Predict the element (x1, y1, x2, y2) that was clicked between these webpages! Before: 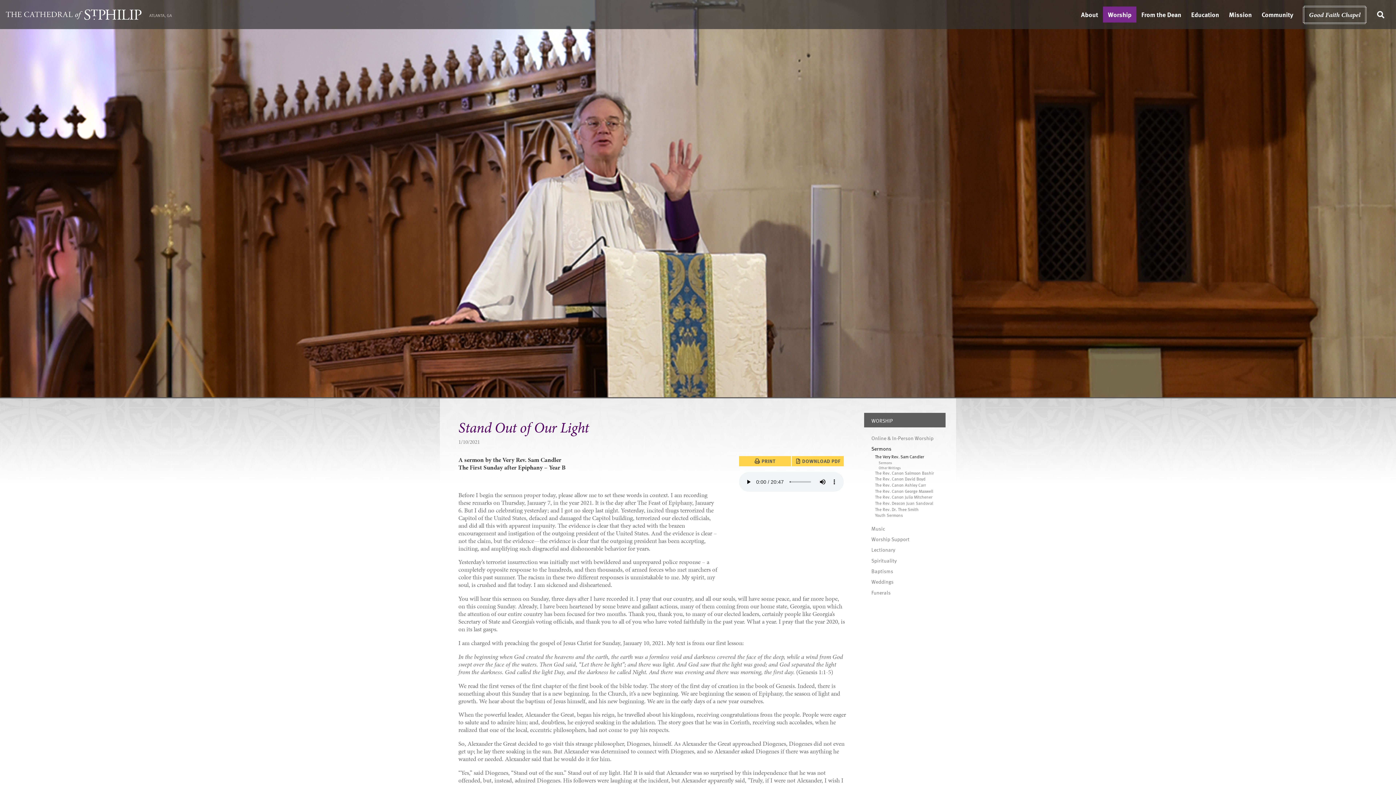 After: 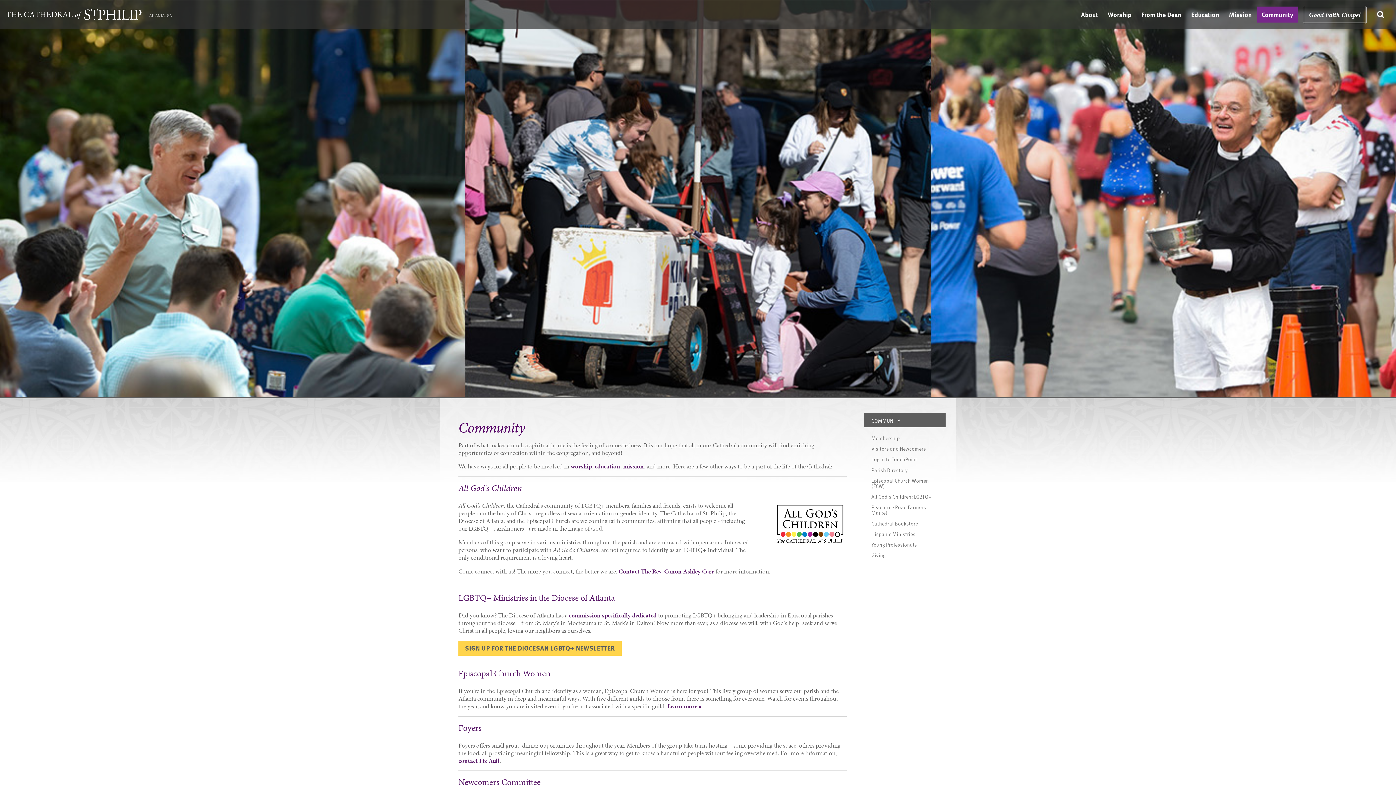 Action: label: Community bbox: (1257, 6, 1298, 22)